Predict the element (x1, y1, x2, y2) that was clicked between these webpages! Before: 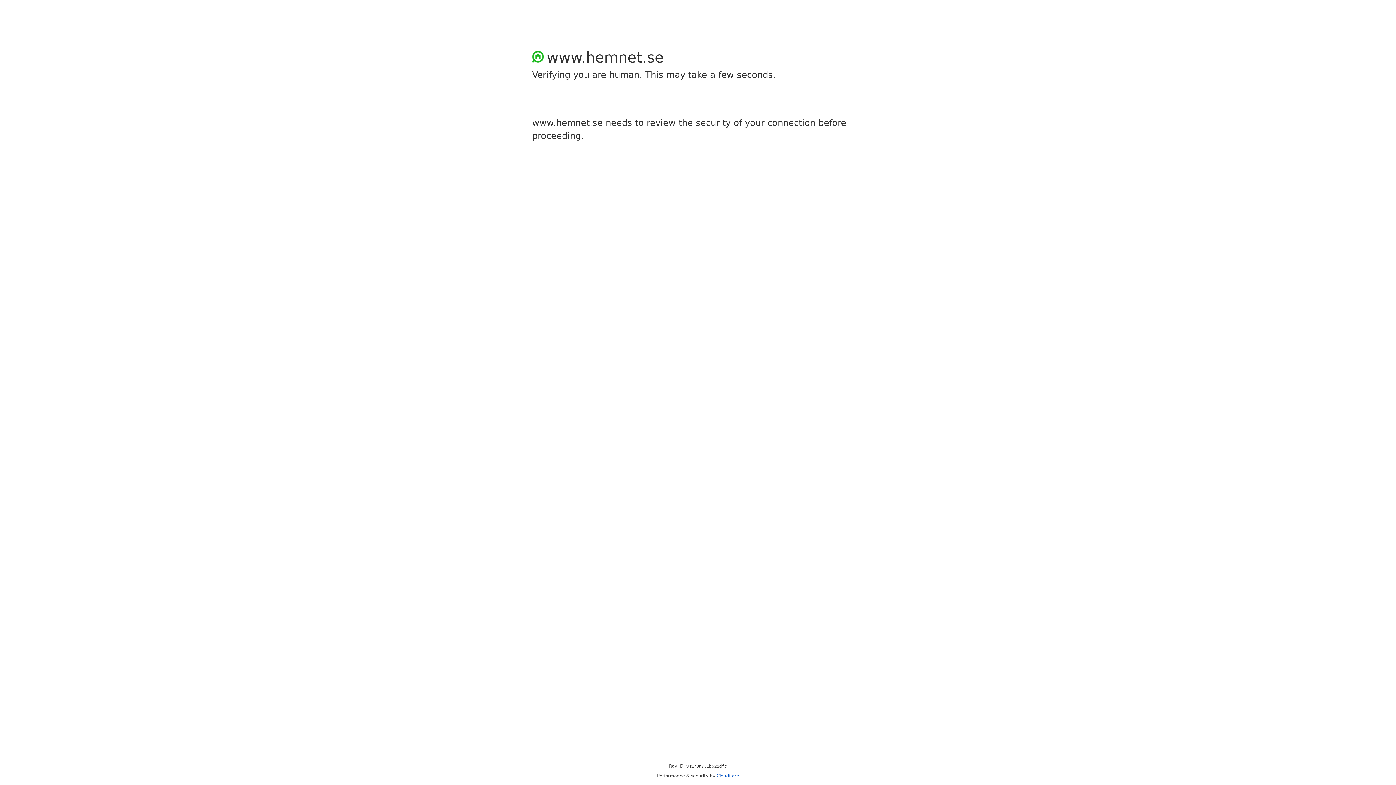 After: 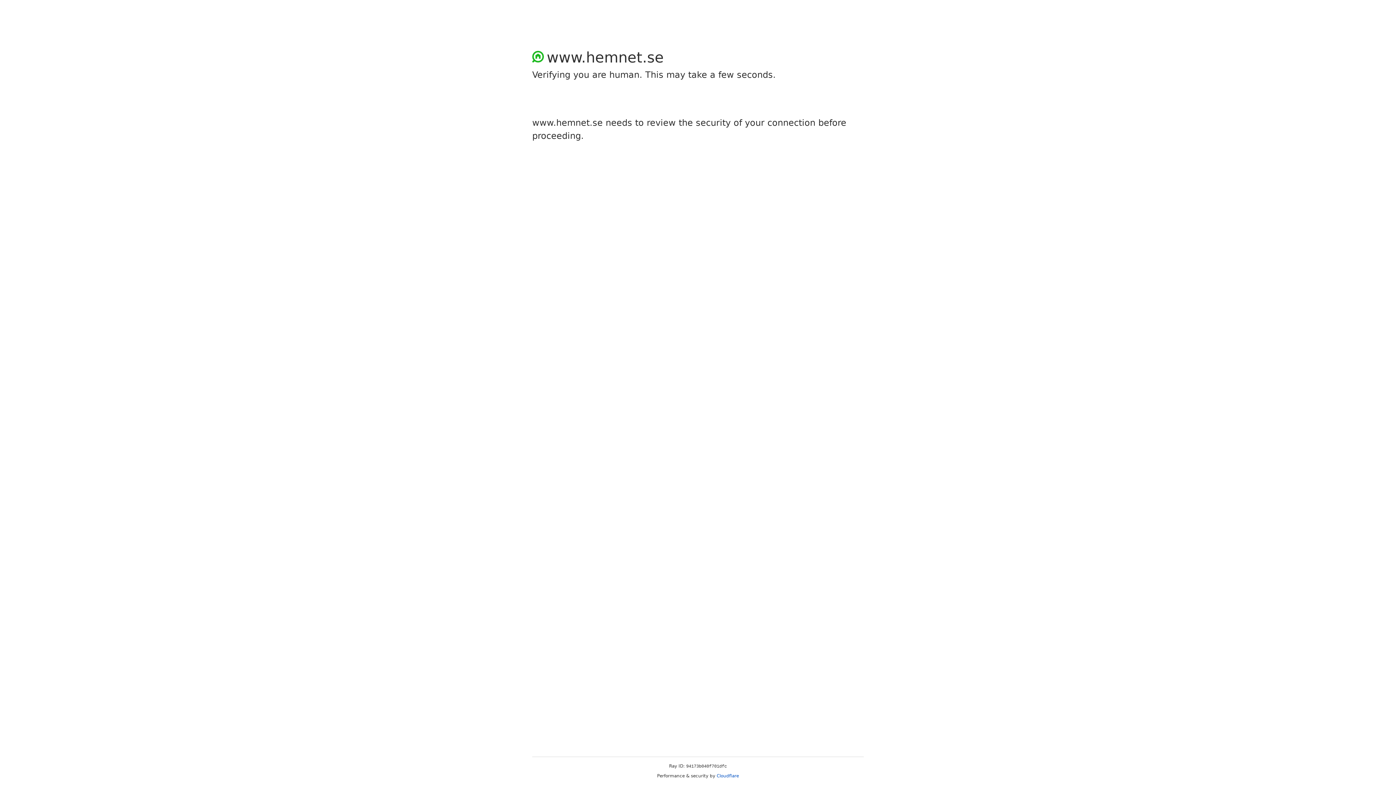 Action: label: Cloudflare bbox: (716, 773, 739, 778)